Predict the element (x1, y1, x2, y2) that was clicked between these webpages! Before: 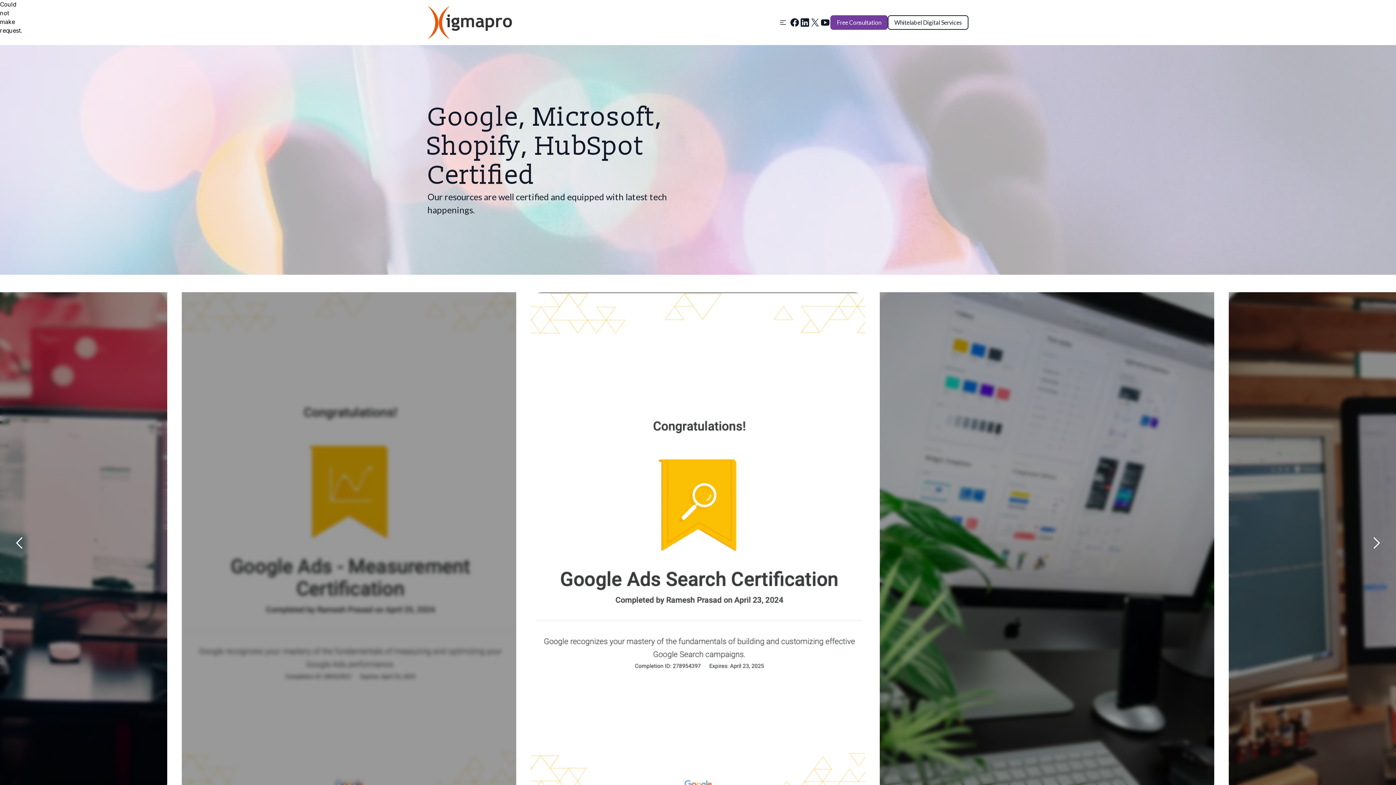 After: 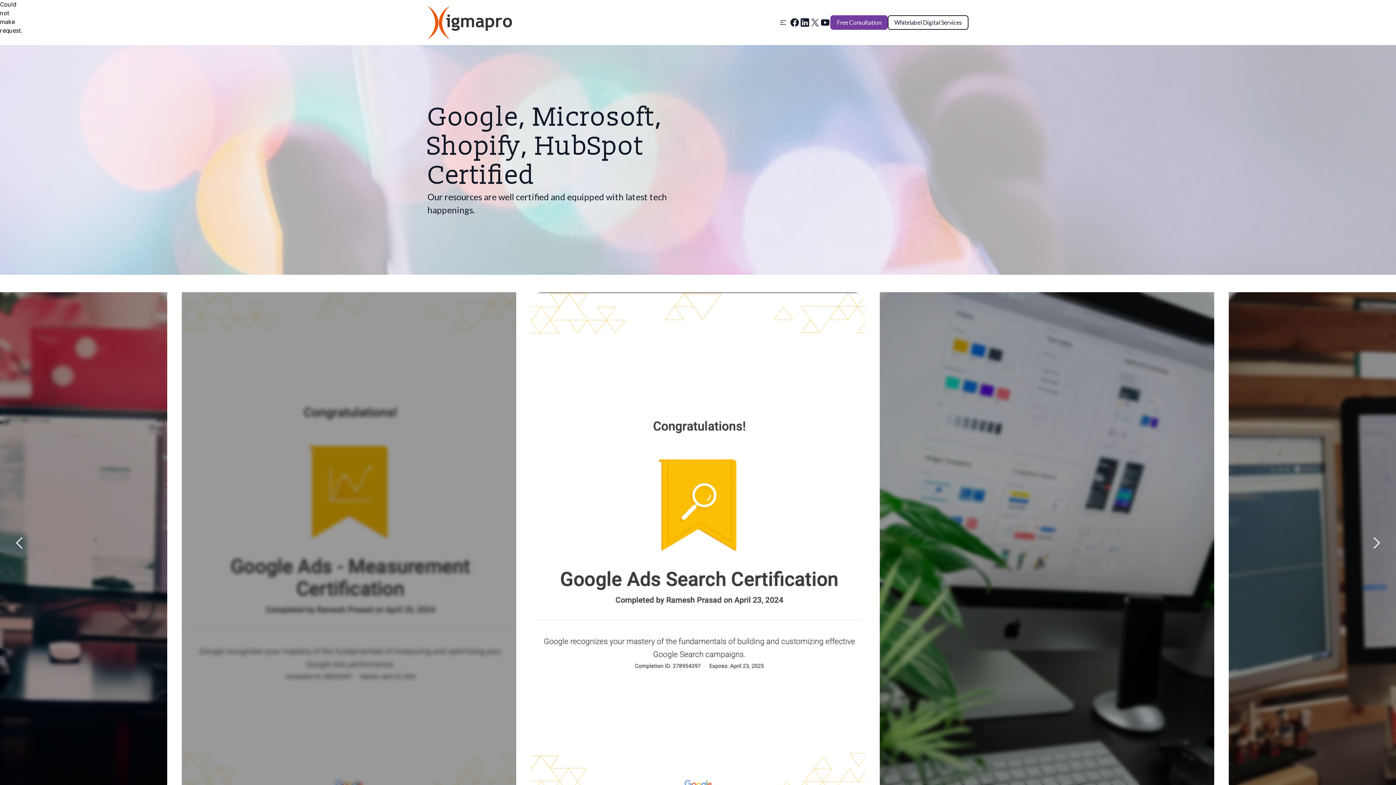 Action: bbox: (799, 17, 810, 27)